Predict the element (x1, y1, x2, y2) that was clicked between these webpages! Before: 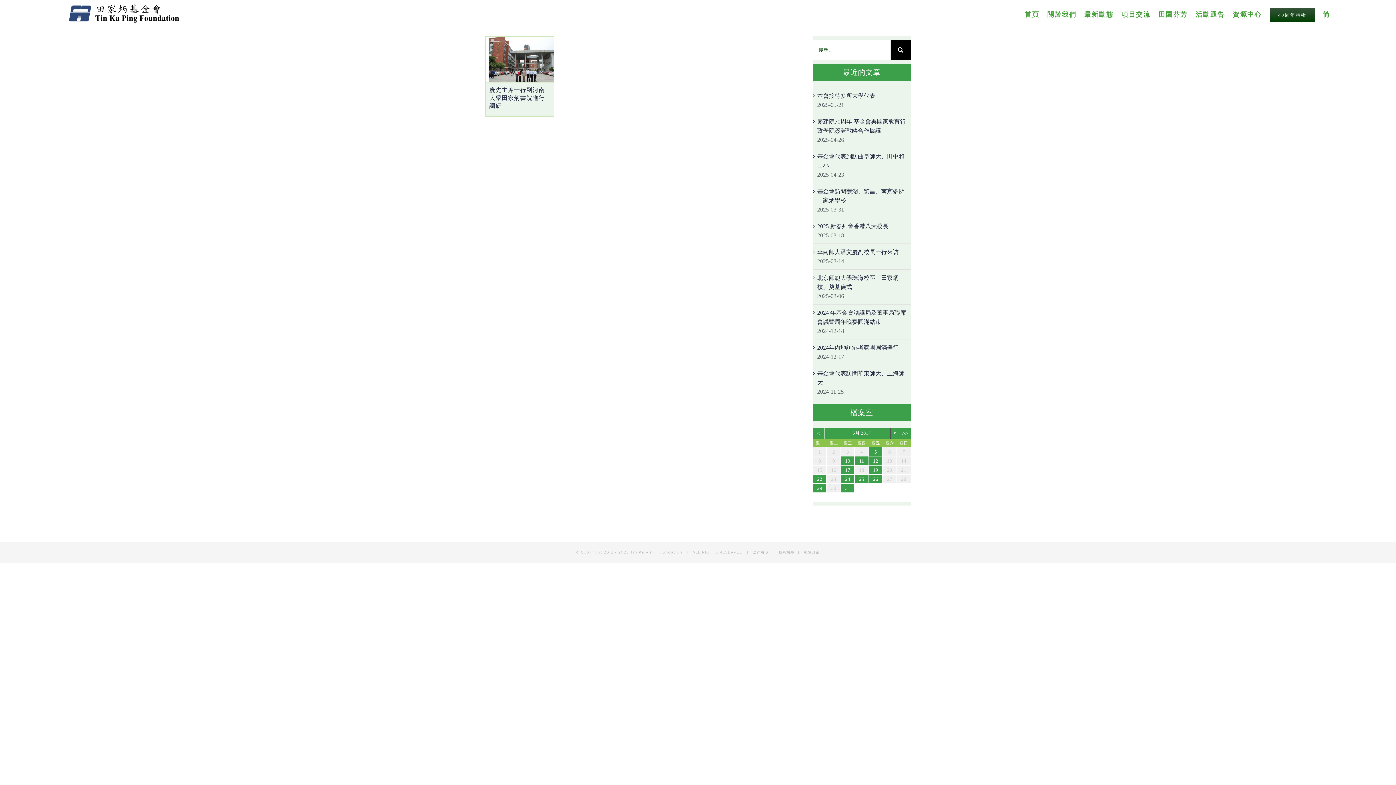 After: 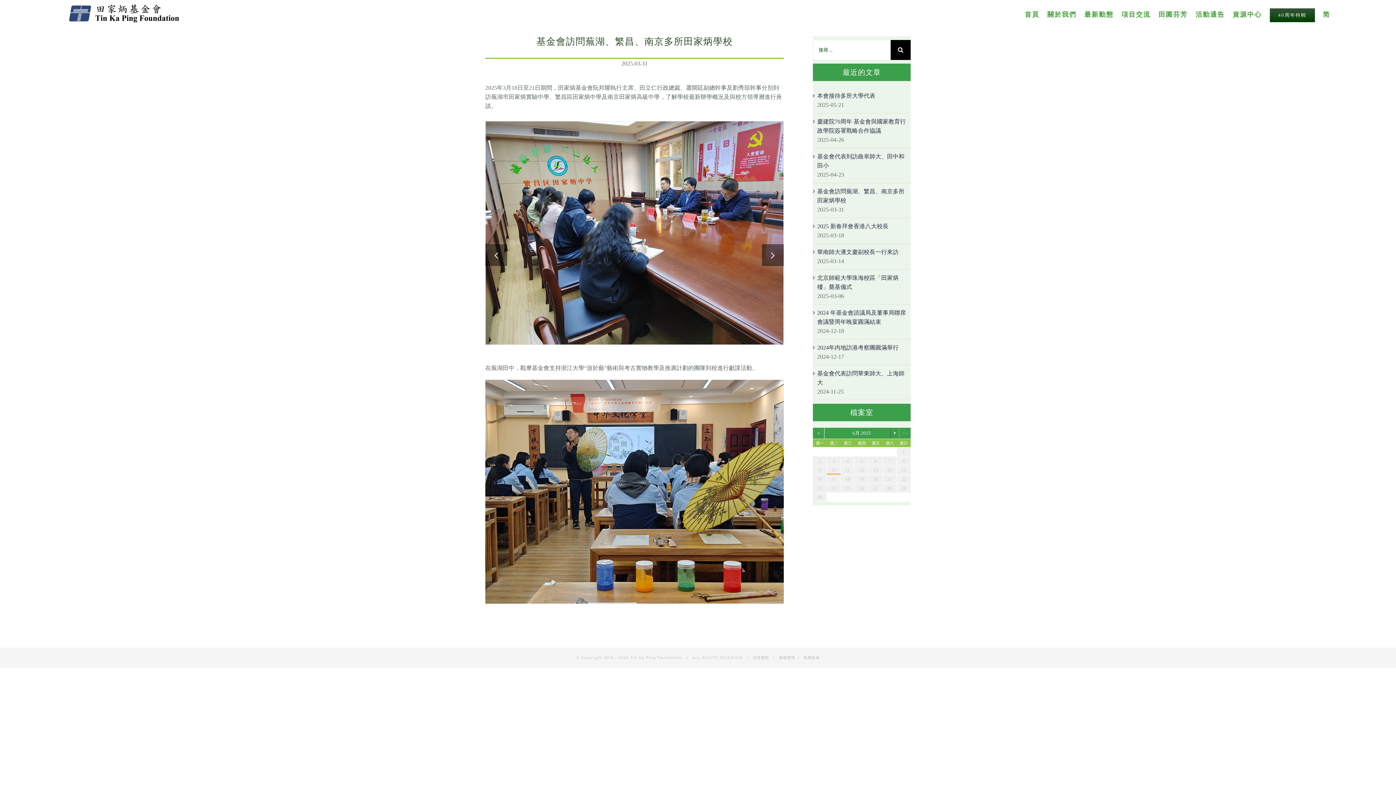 Action: label: 基金會訪問蕪湖、繁昌、南京多所田家炳學校 bbox: (817, 186, 907, 205)